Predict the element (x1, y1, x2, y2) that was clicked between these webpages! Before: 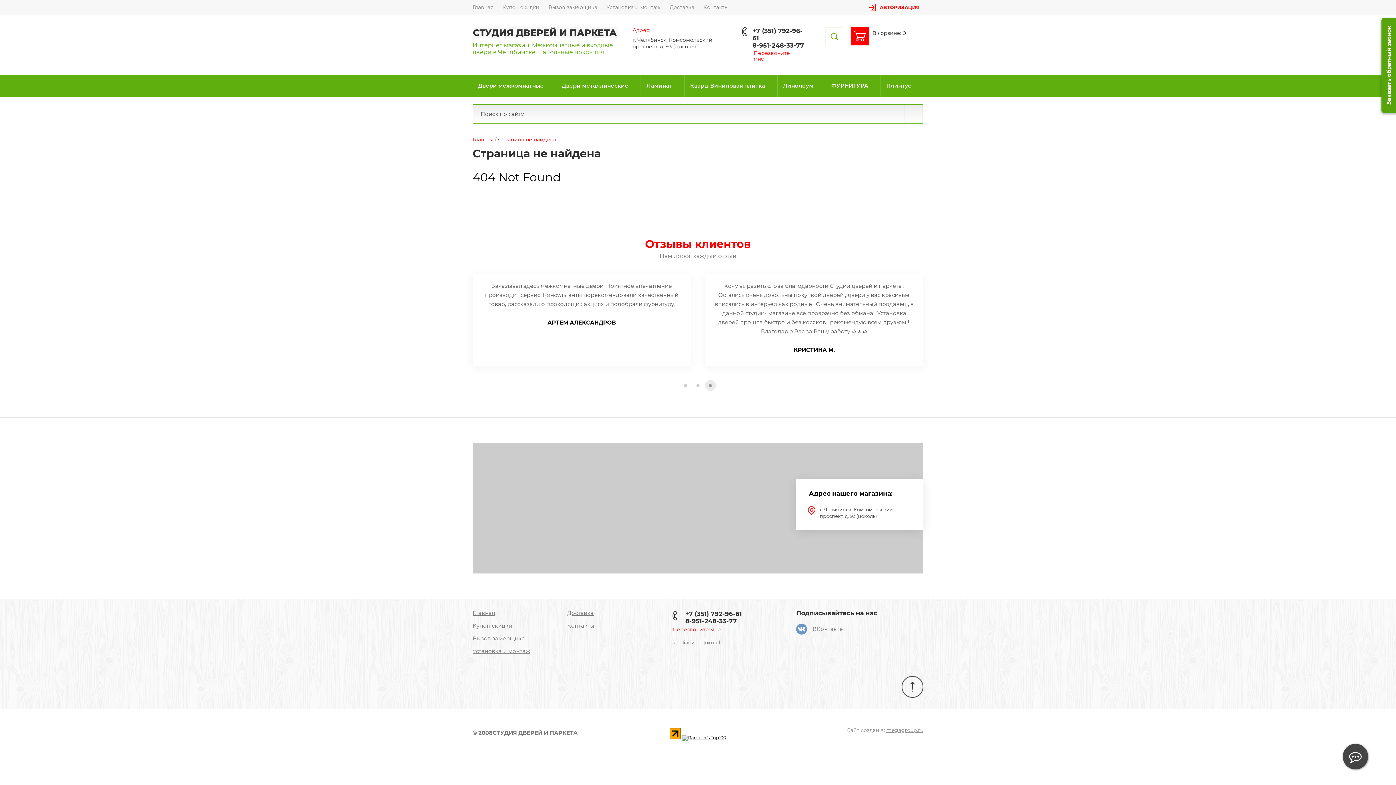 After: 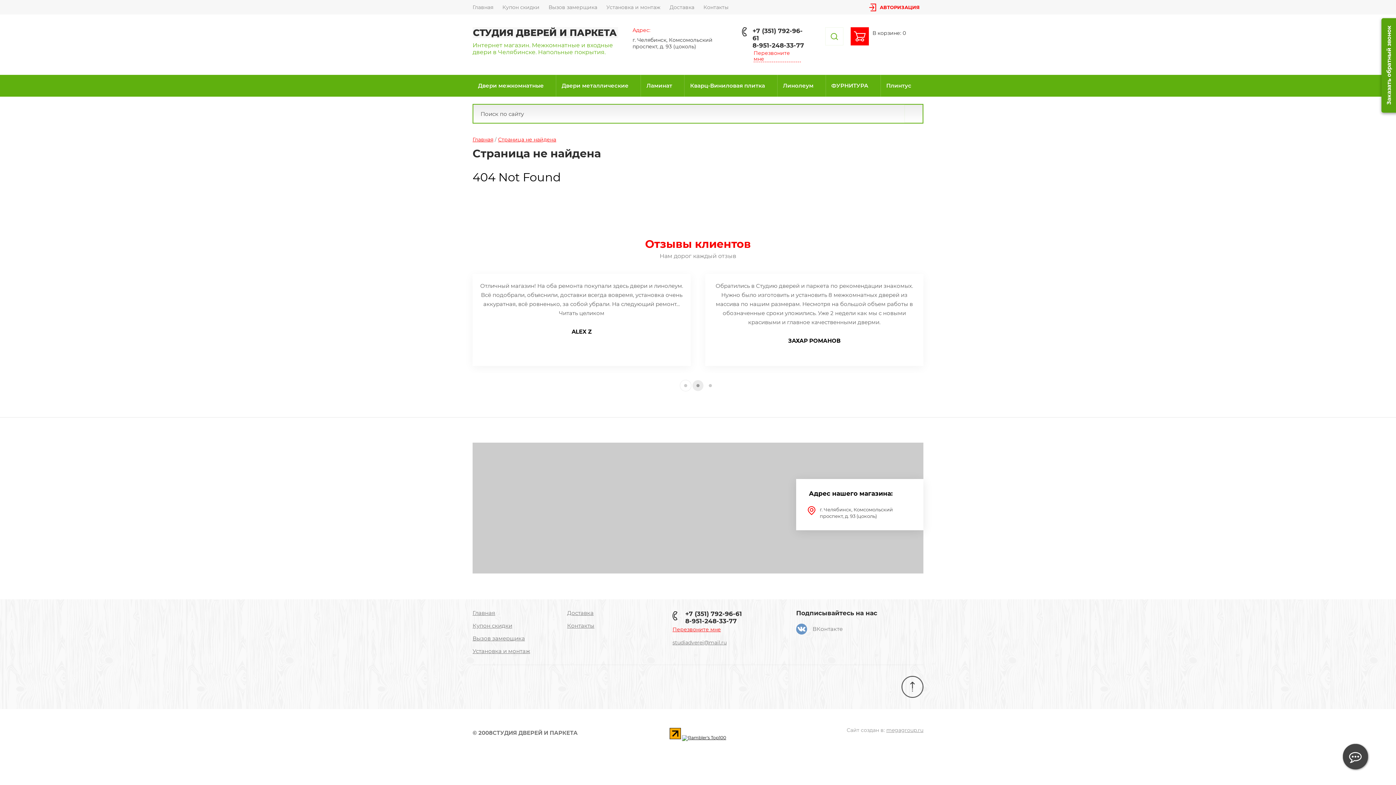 Action: bbox: (680, 380, 691, 391) label: 1